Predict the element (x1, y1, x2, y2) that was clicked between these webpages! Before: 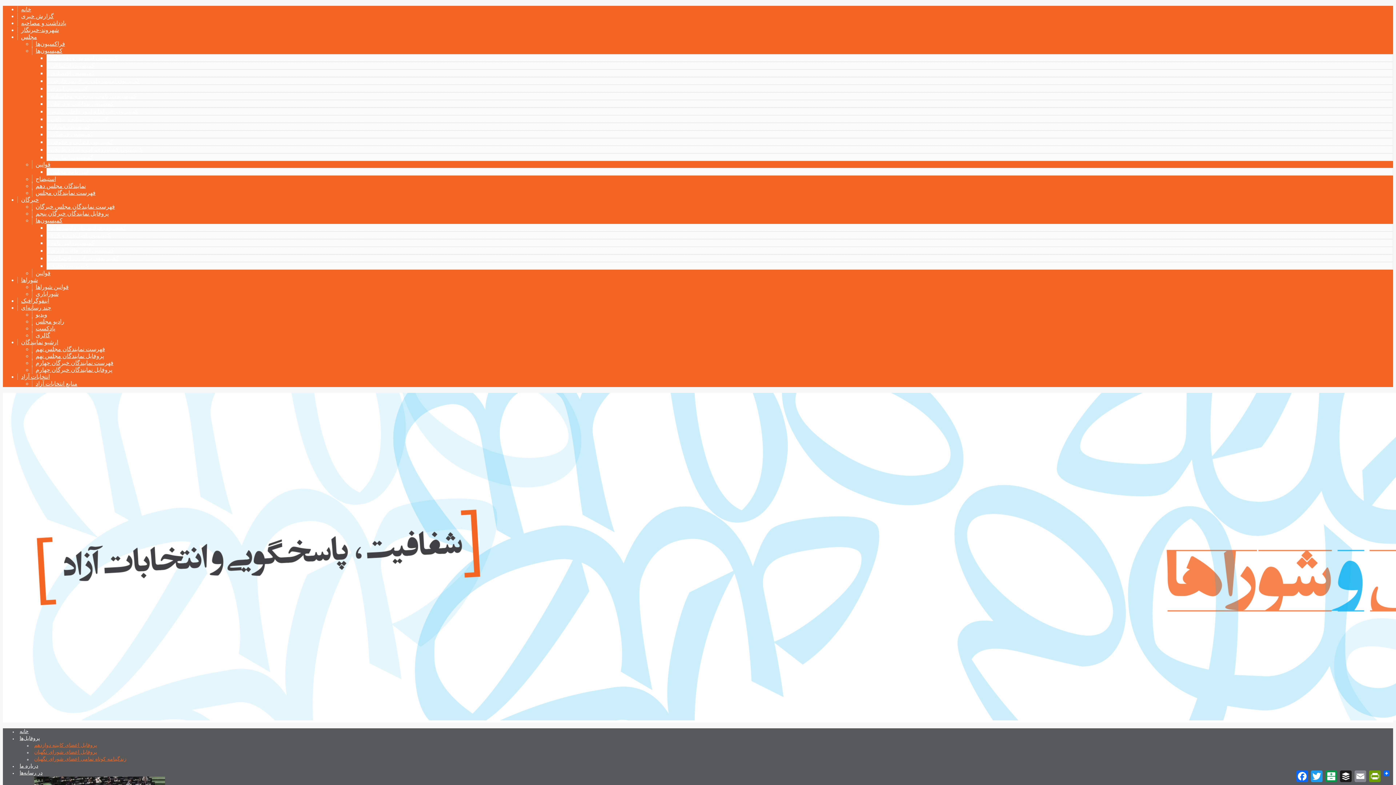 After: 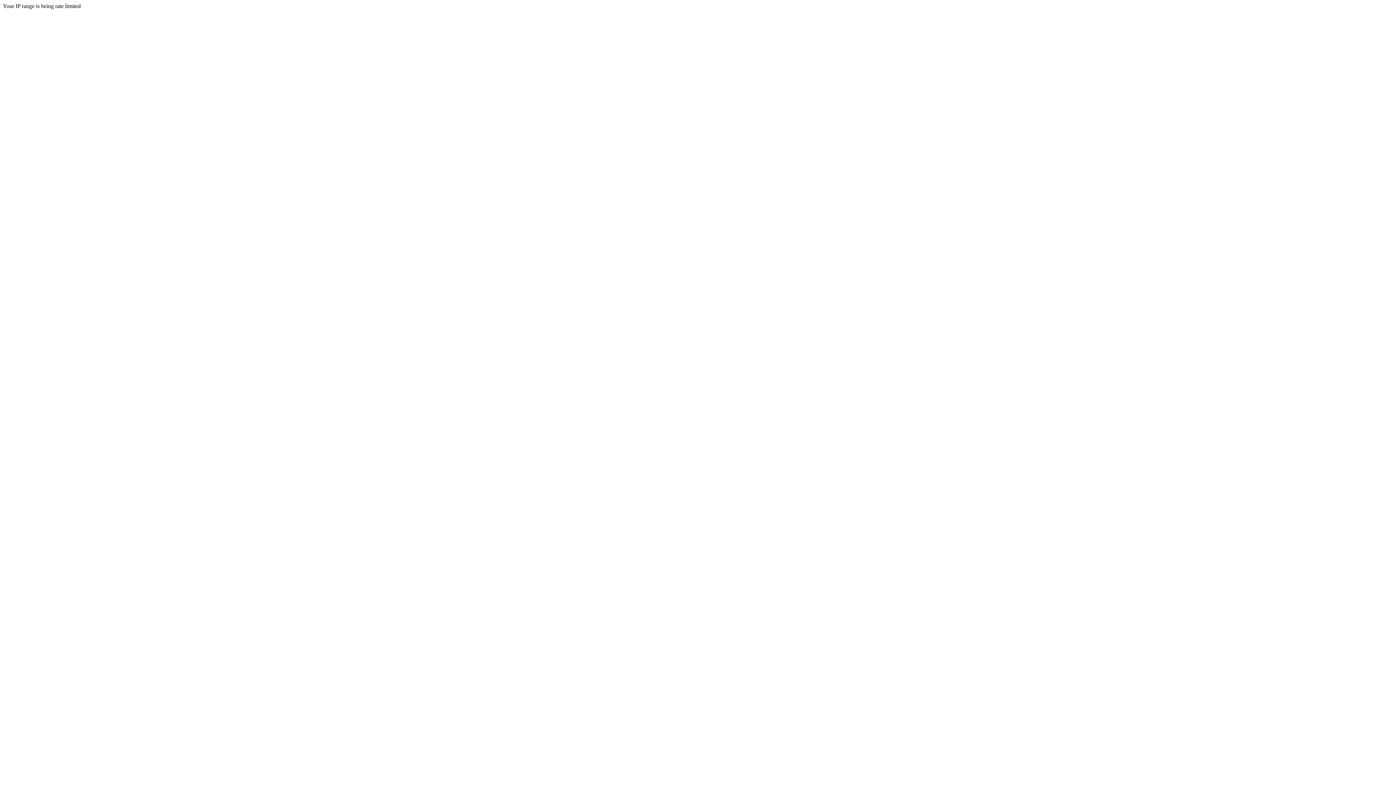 Action: bbox: (32, 310, 48, 318) label: ویدیو